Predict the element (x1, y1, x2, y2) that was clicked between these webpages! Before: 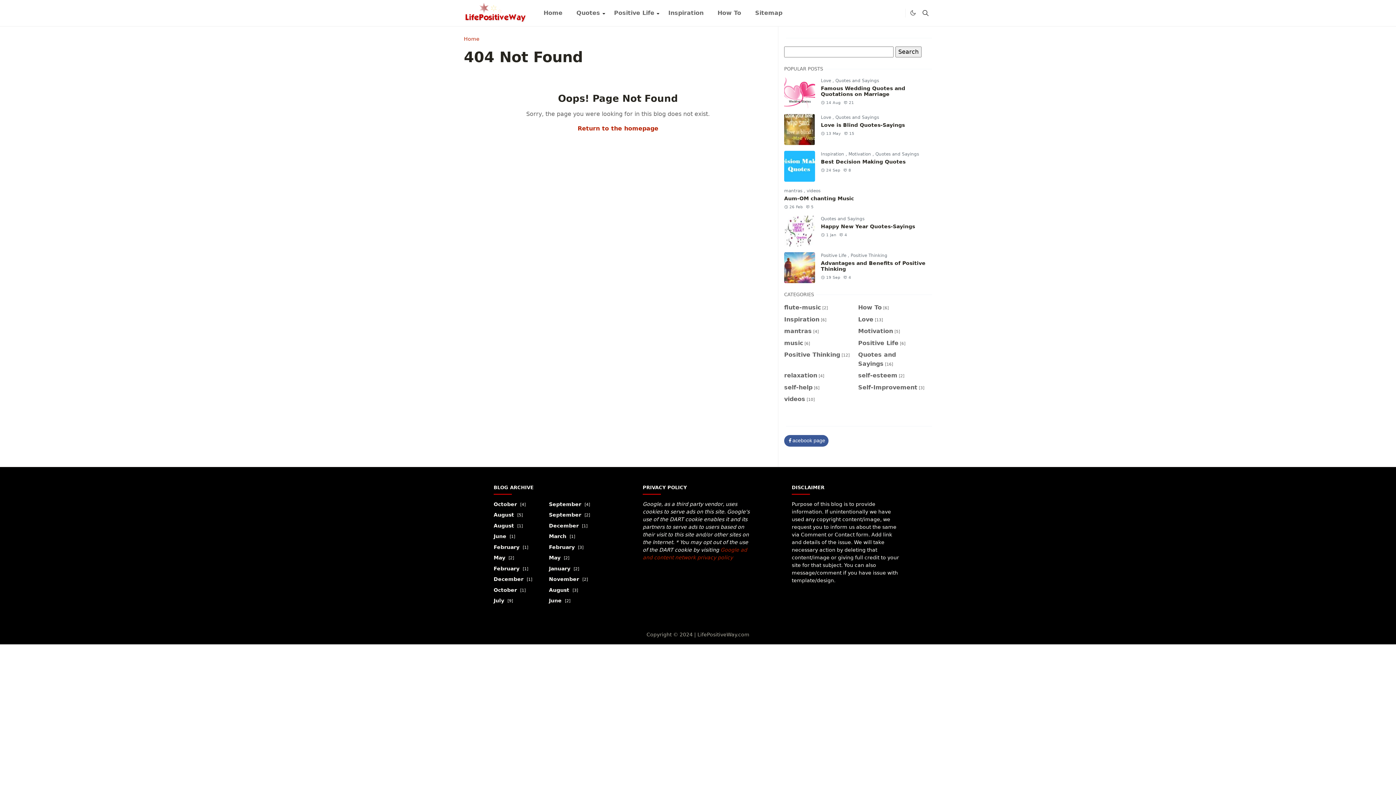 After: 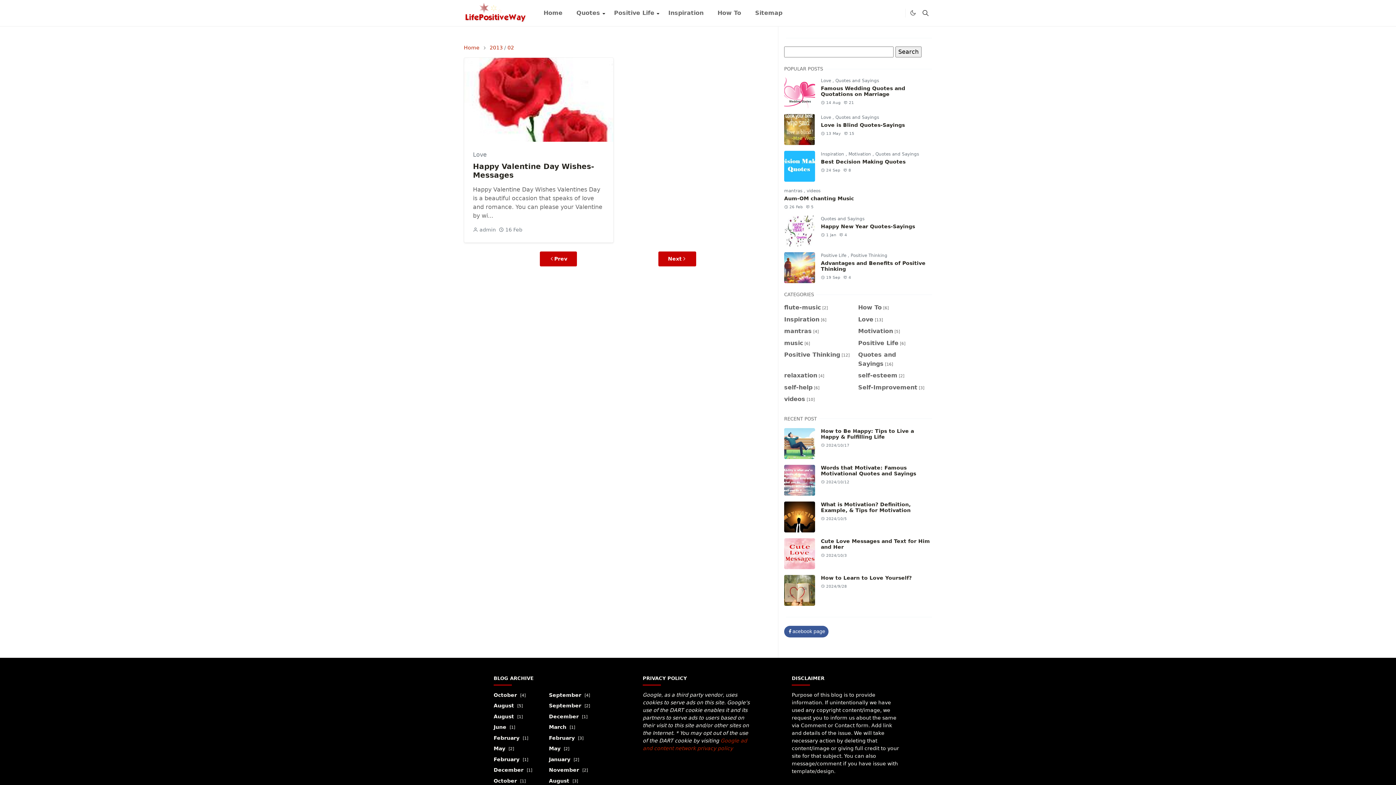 Action: bbox: (493, 544, 528, 550) label: February [1]